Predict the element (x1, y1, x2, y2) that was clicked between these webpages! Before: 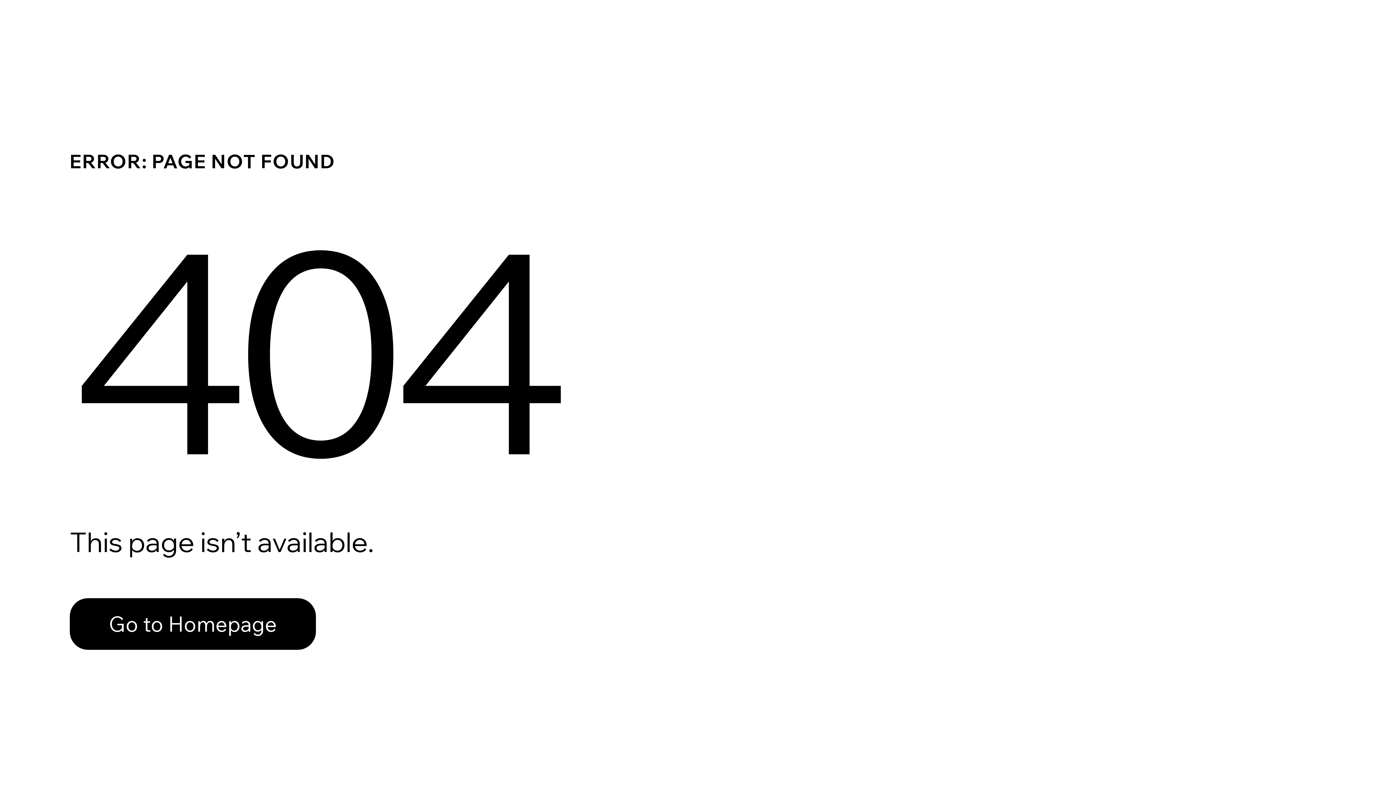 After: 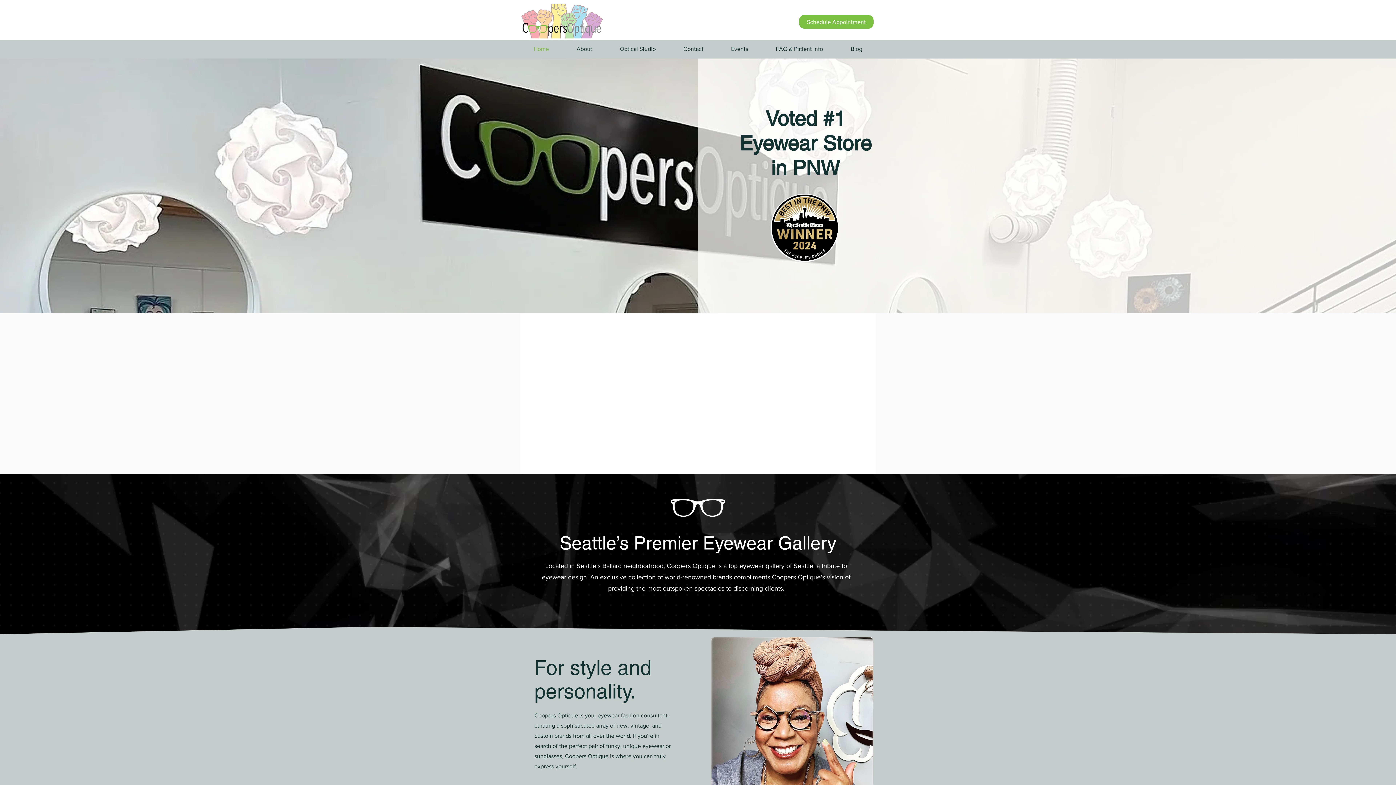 Action: label: Go to Homepage bbox: (69, 582, 768, 659)